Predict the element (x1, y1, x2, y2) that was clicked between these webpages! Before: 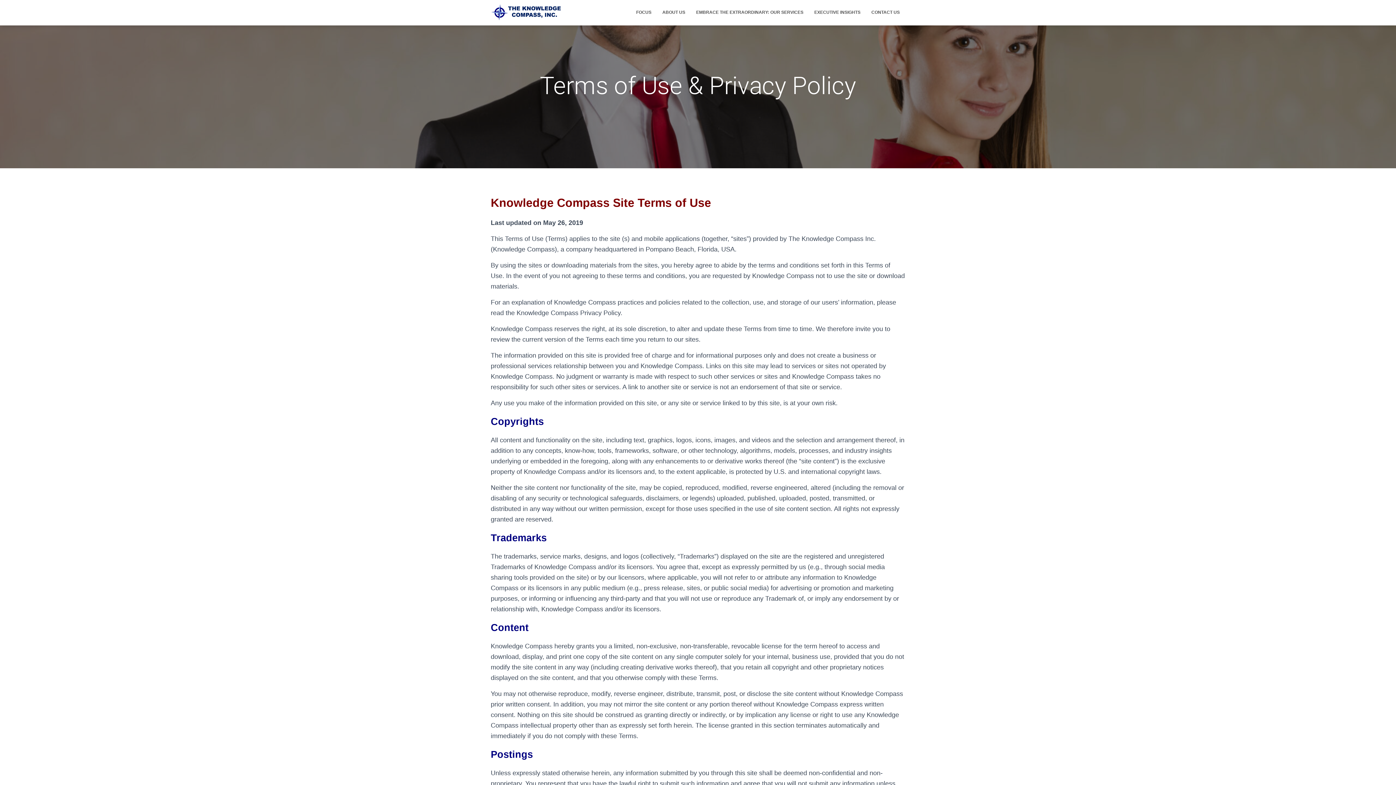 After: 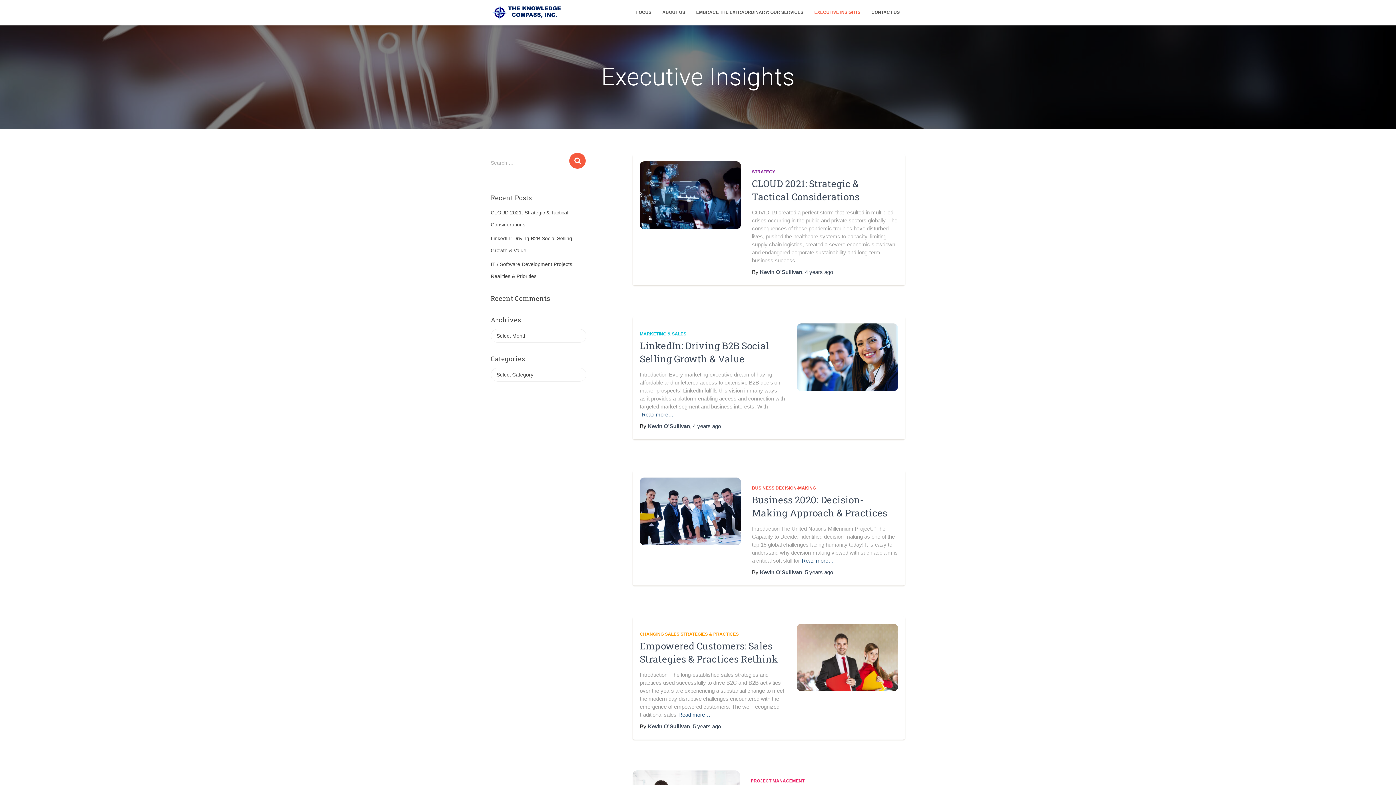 Action: label: EXECUTIVE INSIGHTS bbox: (809, 3, 866, 21)